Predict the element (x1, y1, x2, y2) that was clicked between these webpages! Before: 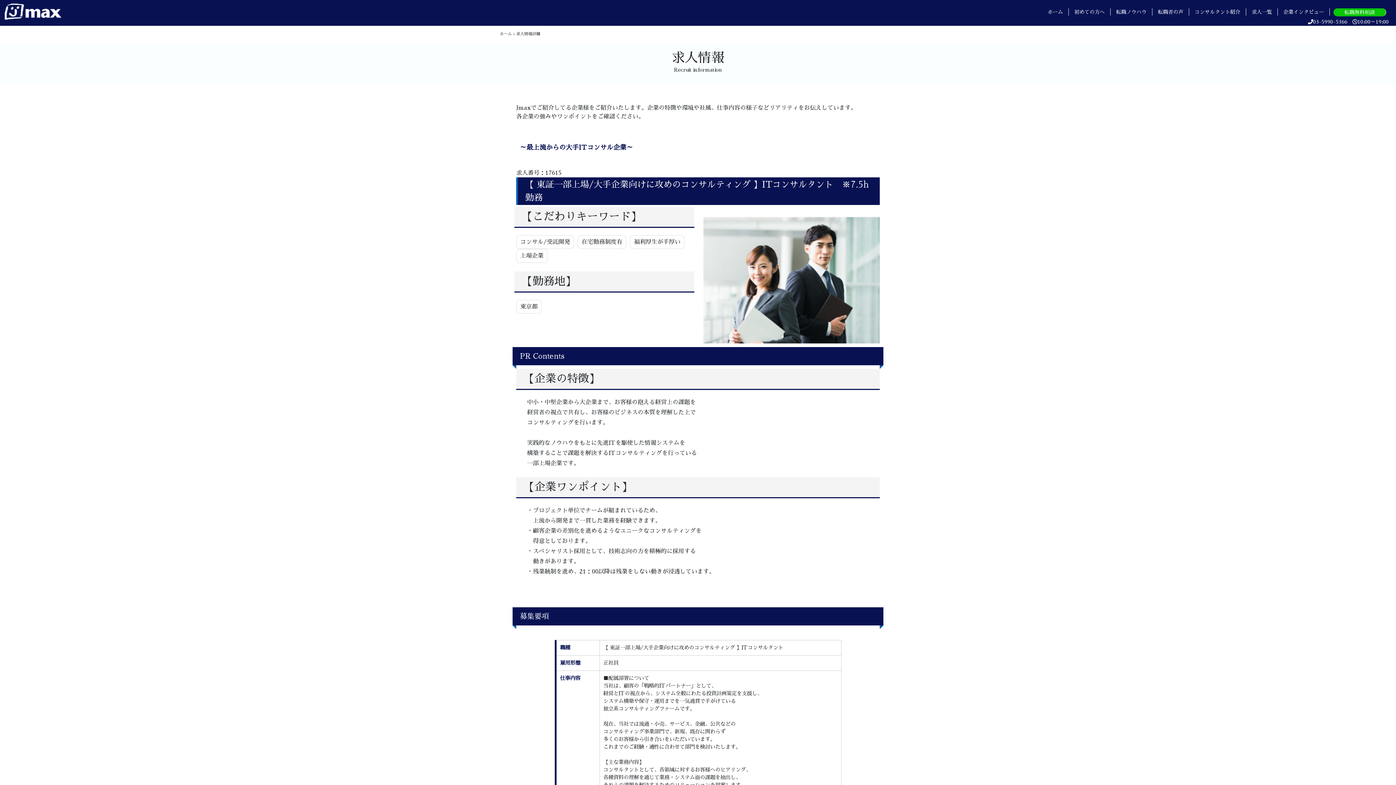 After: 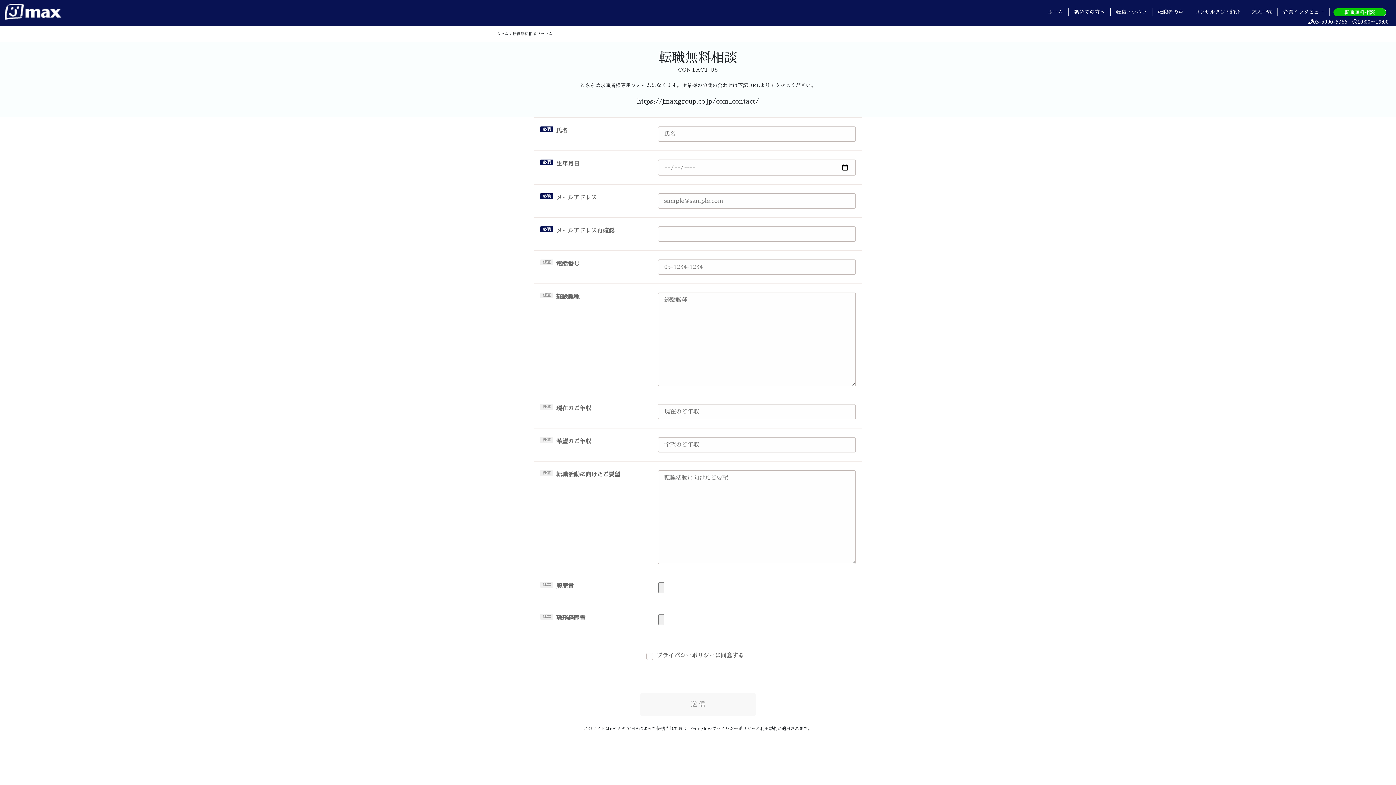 Action: bbox: (1344, 9, 1375, 14) label: 転職無料相談